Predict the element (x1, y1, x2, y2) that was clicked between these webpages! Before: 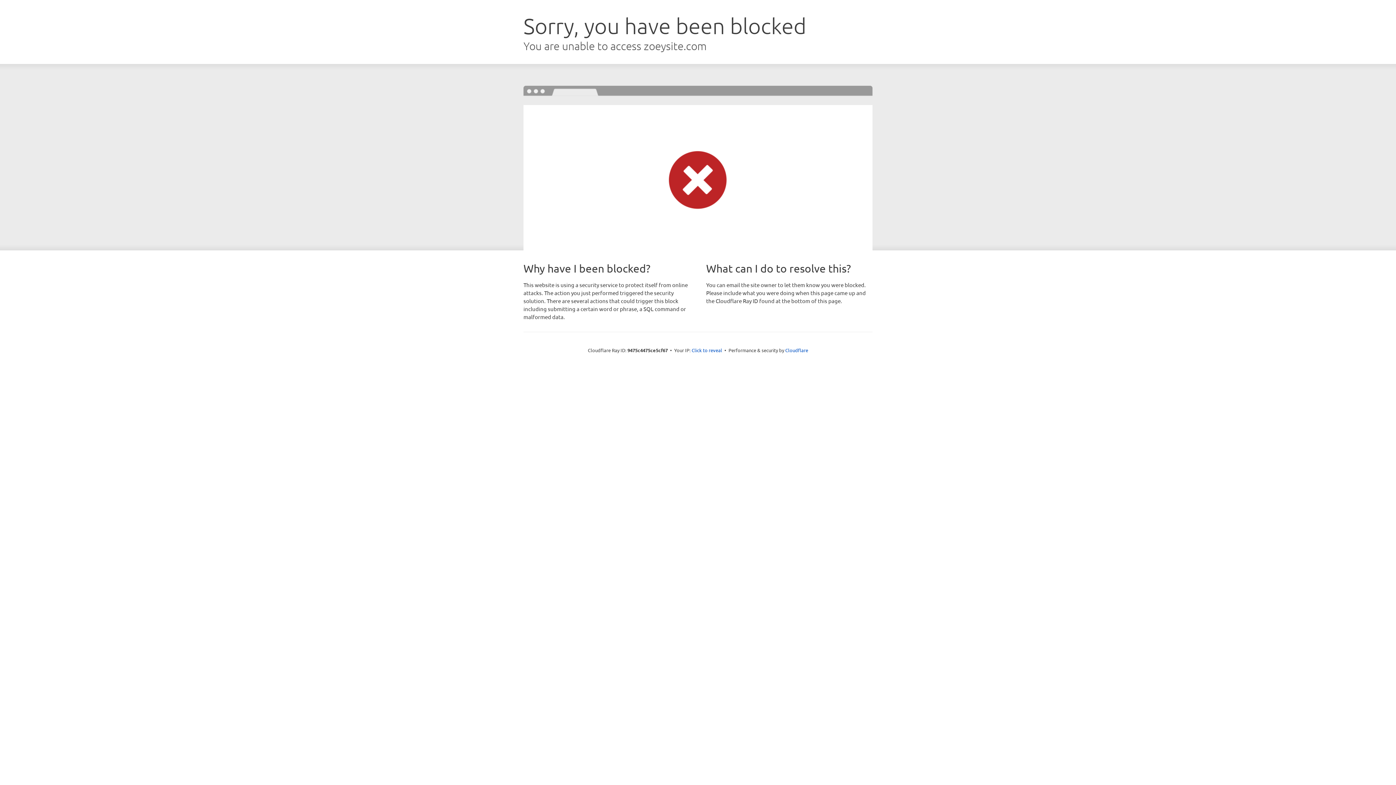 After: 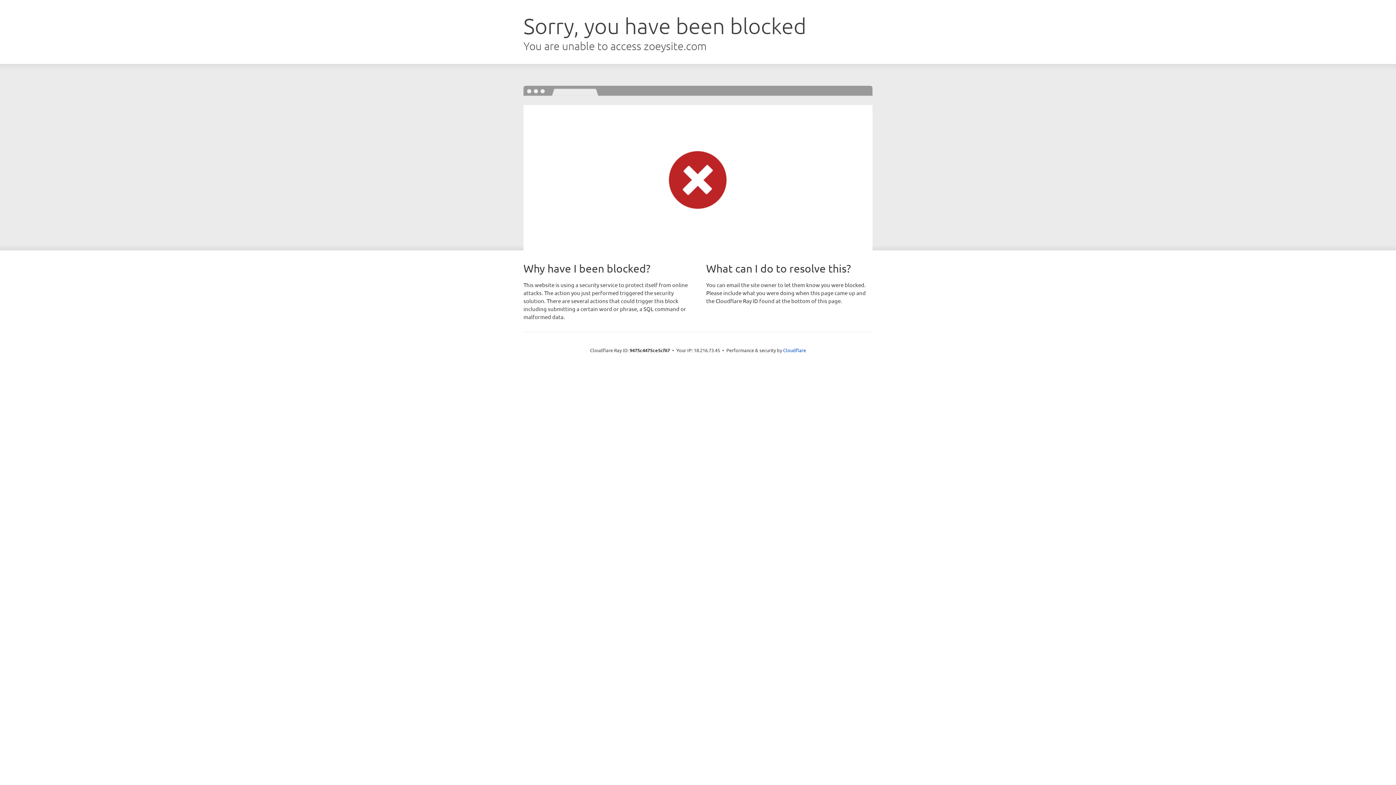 Action: label: Click to reveal bbox: (691, 346, 722, 353)